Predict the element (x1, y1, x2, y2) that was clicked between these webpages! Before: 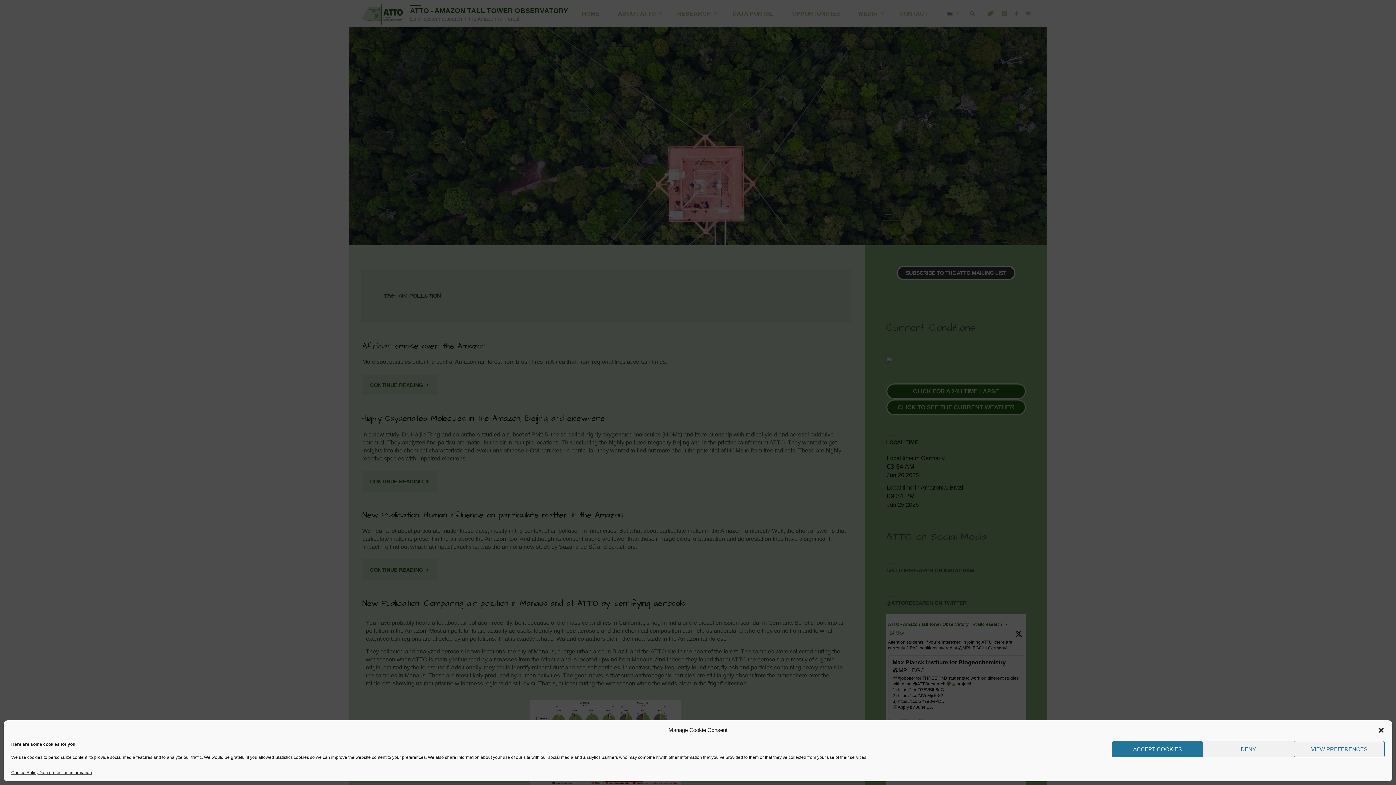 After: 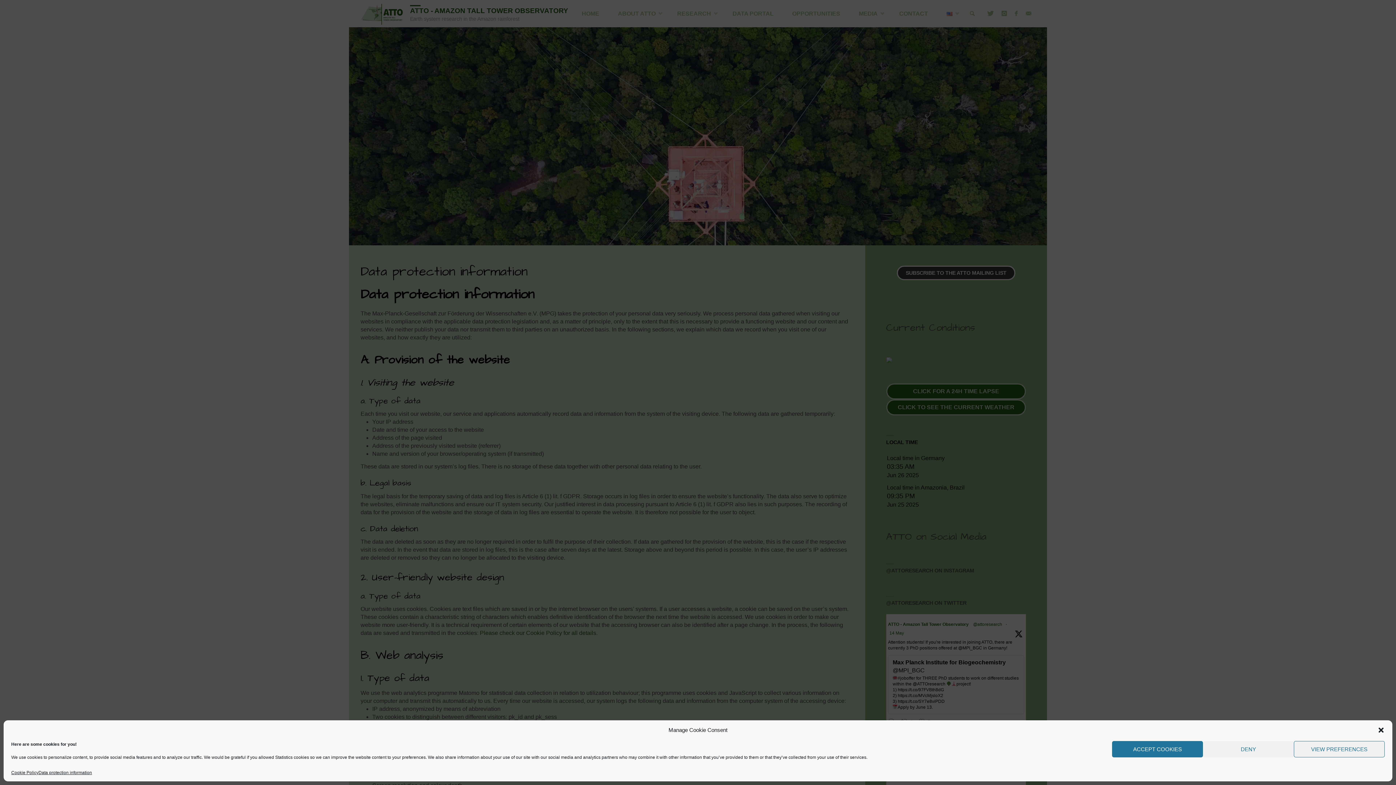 Action: label: Data protection information bbox: (38, 770, 92, 776)